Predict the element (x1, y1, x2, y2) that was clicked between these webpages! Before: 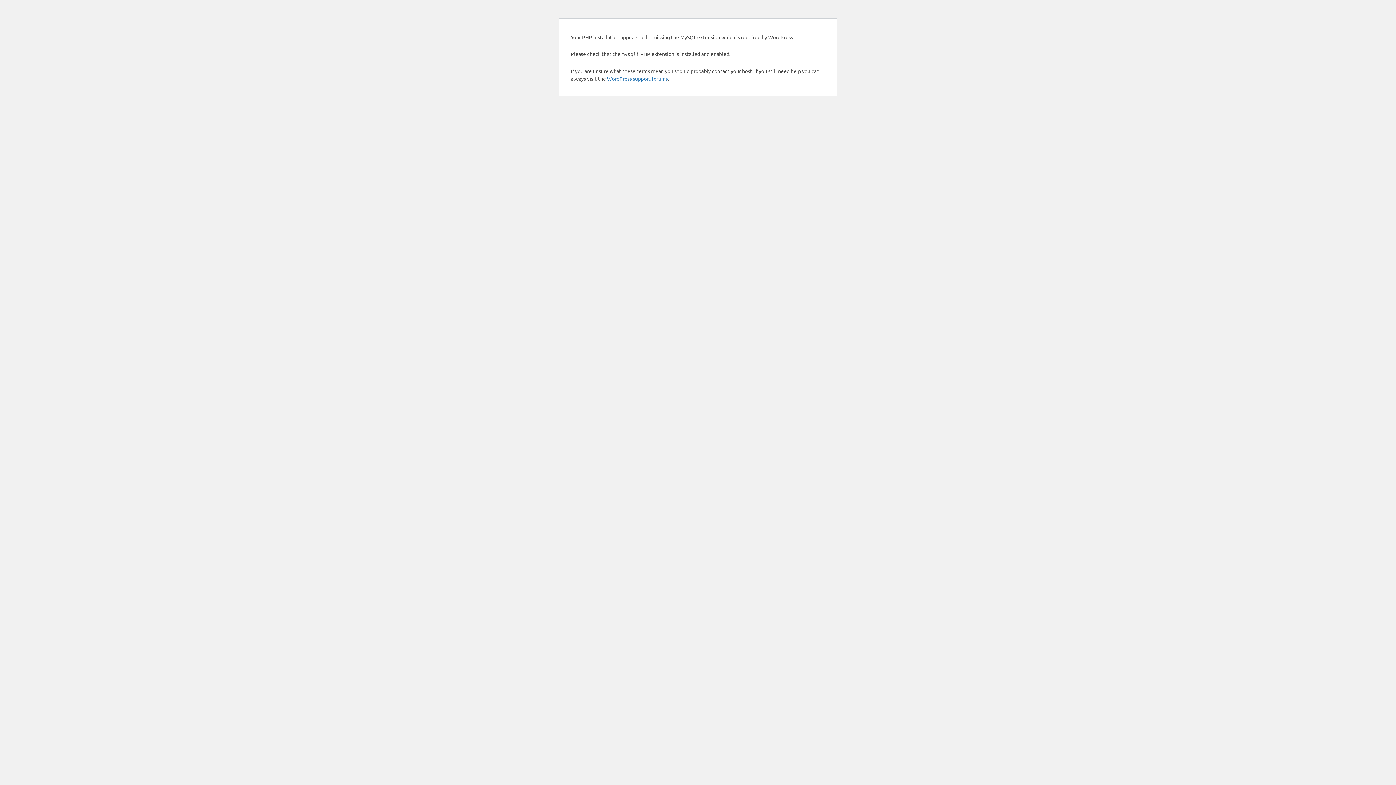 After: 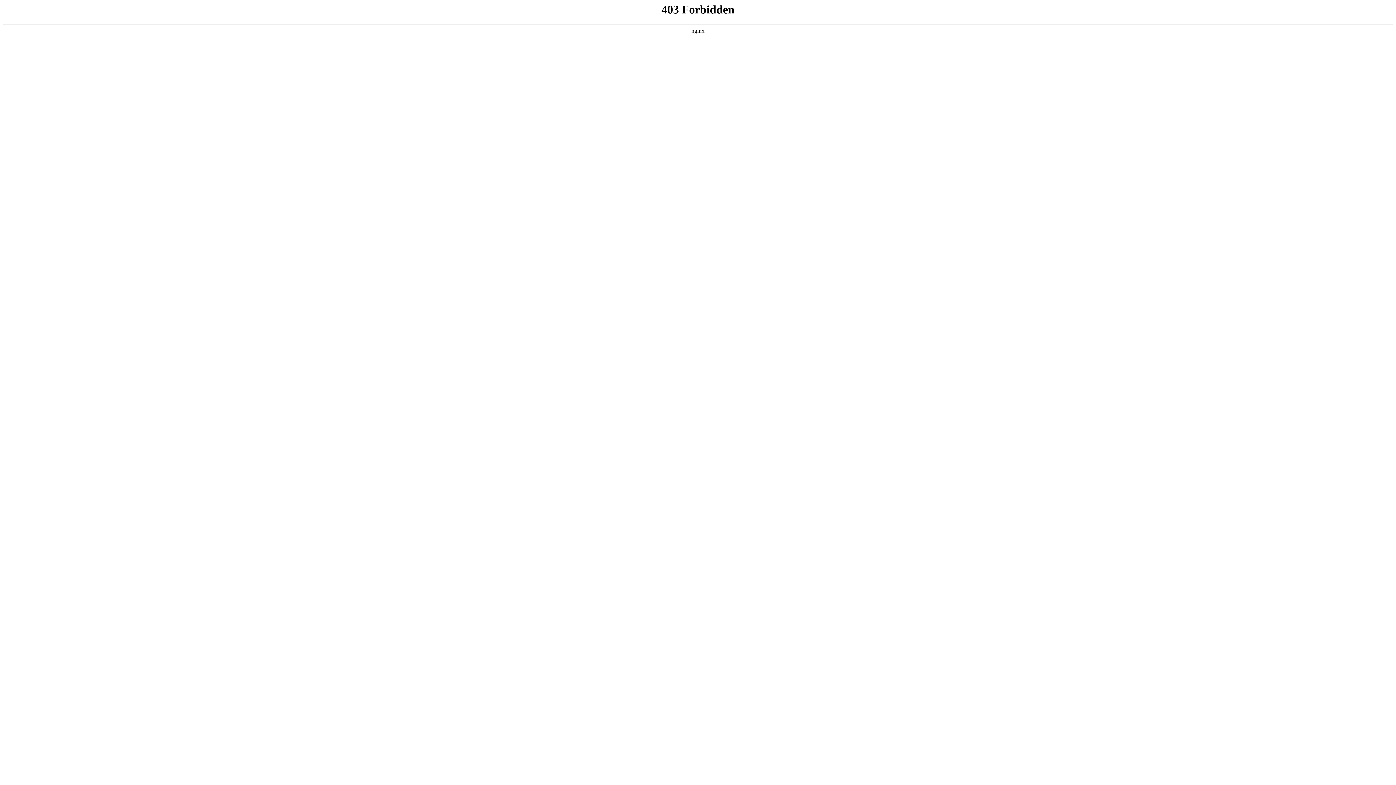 Action: label: WordPress support forums bbox: (607, 75, 668, 81)